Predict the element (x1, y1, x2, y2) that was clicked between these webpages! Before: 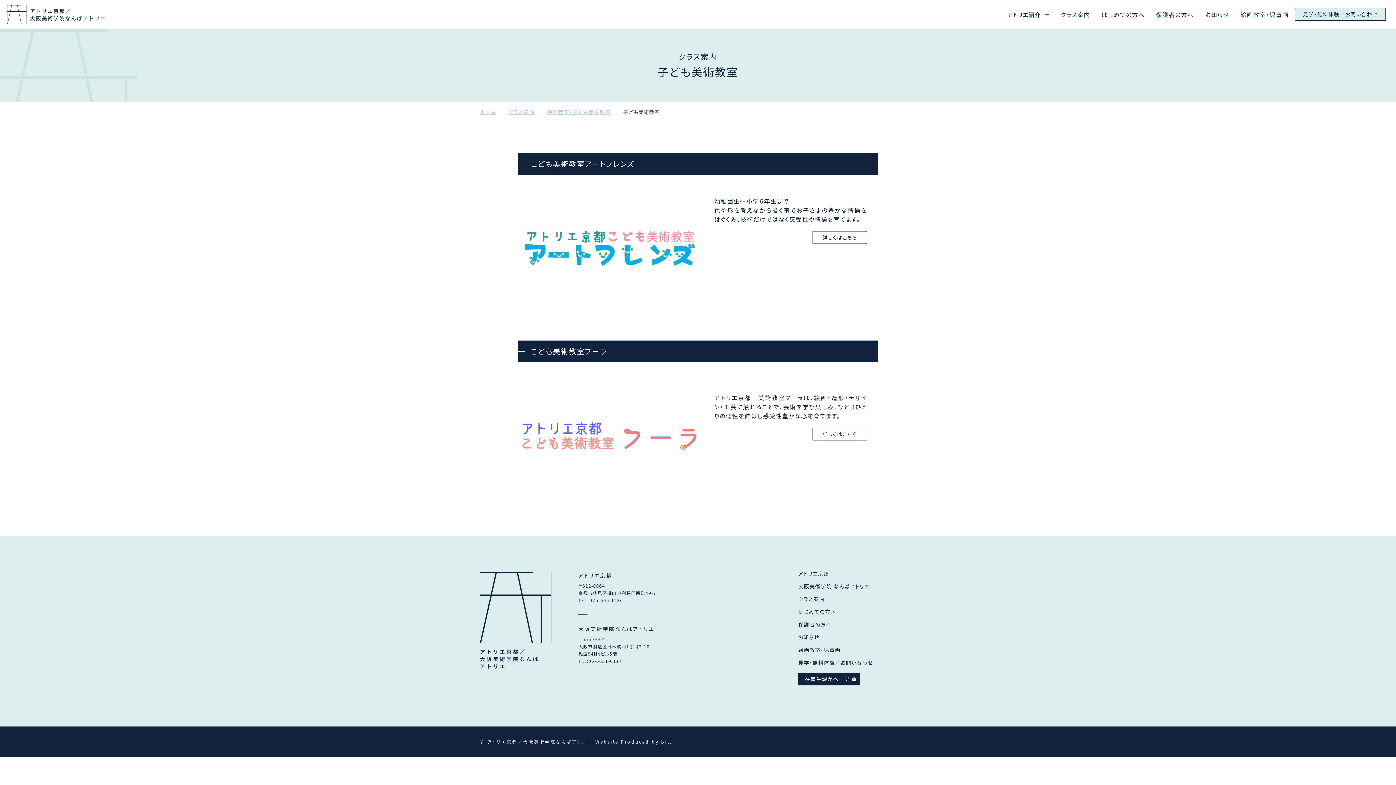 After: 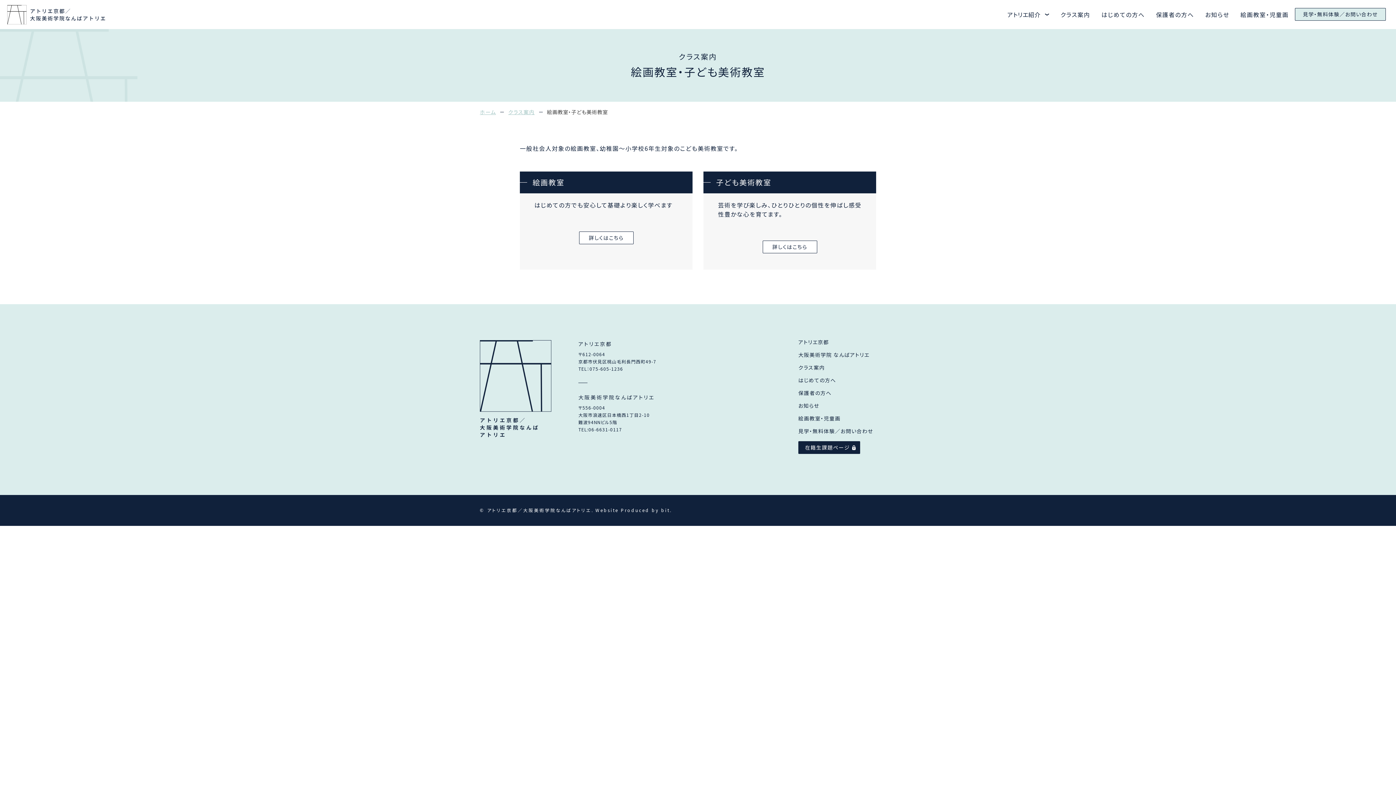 Action: bbox: (798, 646, 840, 653) label: 絵画教室・児童画